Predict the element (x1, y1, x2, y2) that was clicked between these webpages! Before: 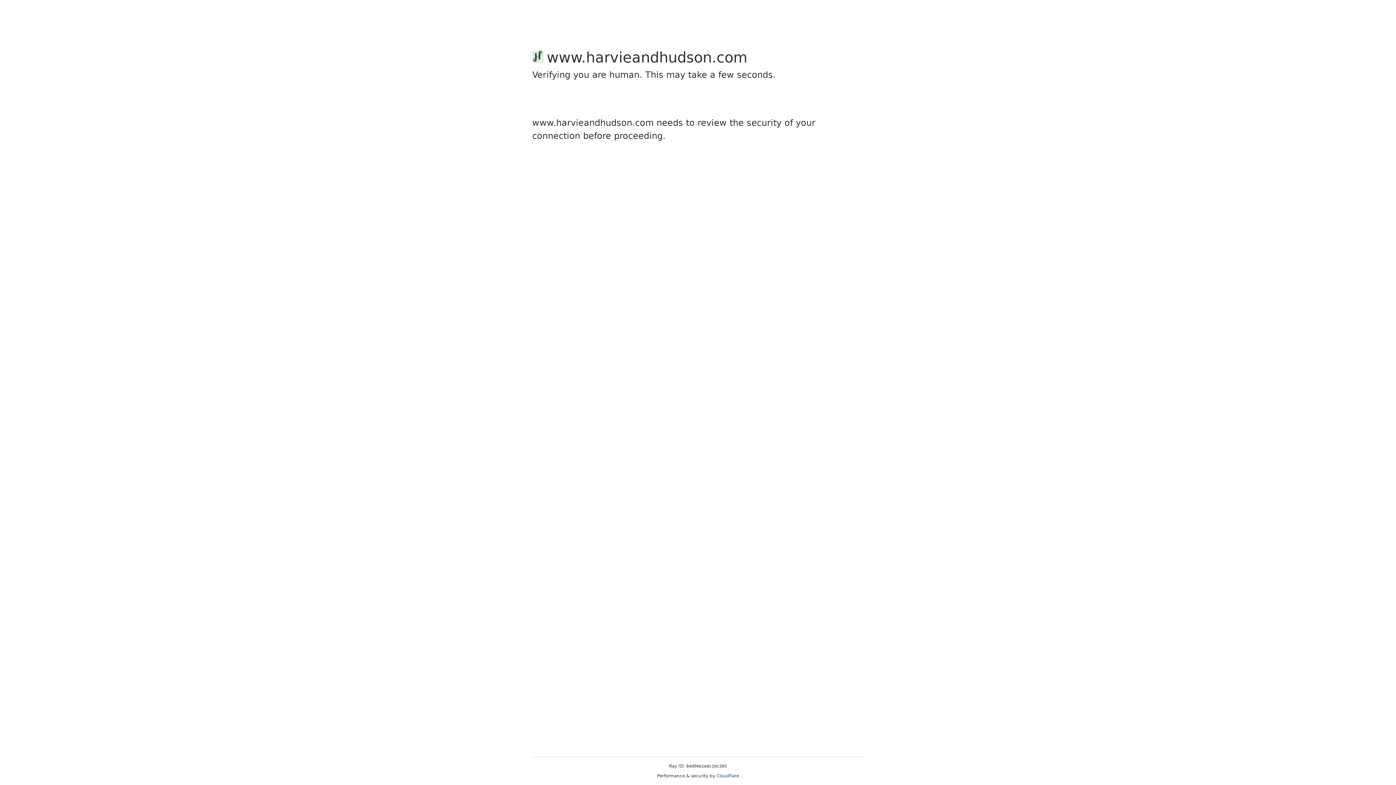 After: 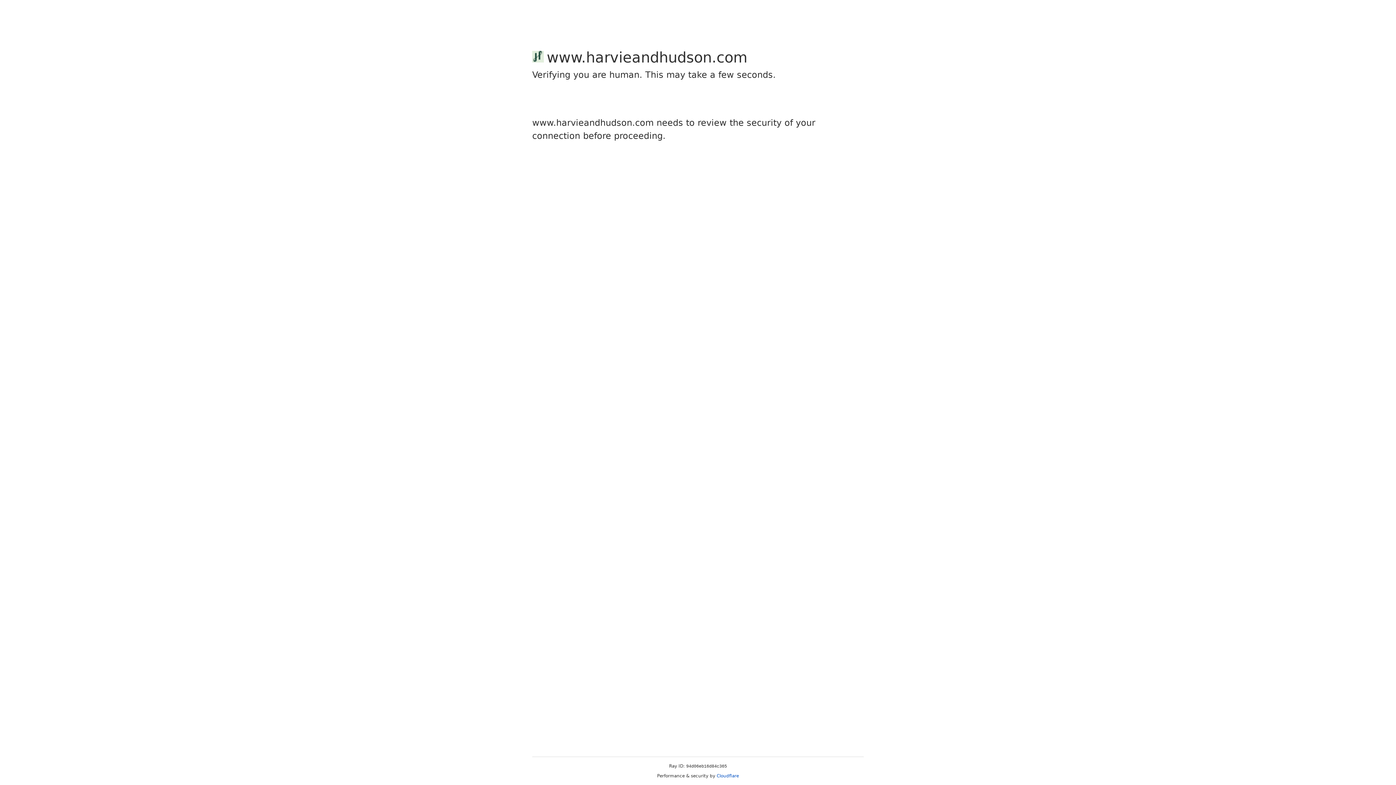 Action: bbox: (716, 773, 739, 778) label: Cloudflare